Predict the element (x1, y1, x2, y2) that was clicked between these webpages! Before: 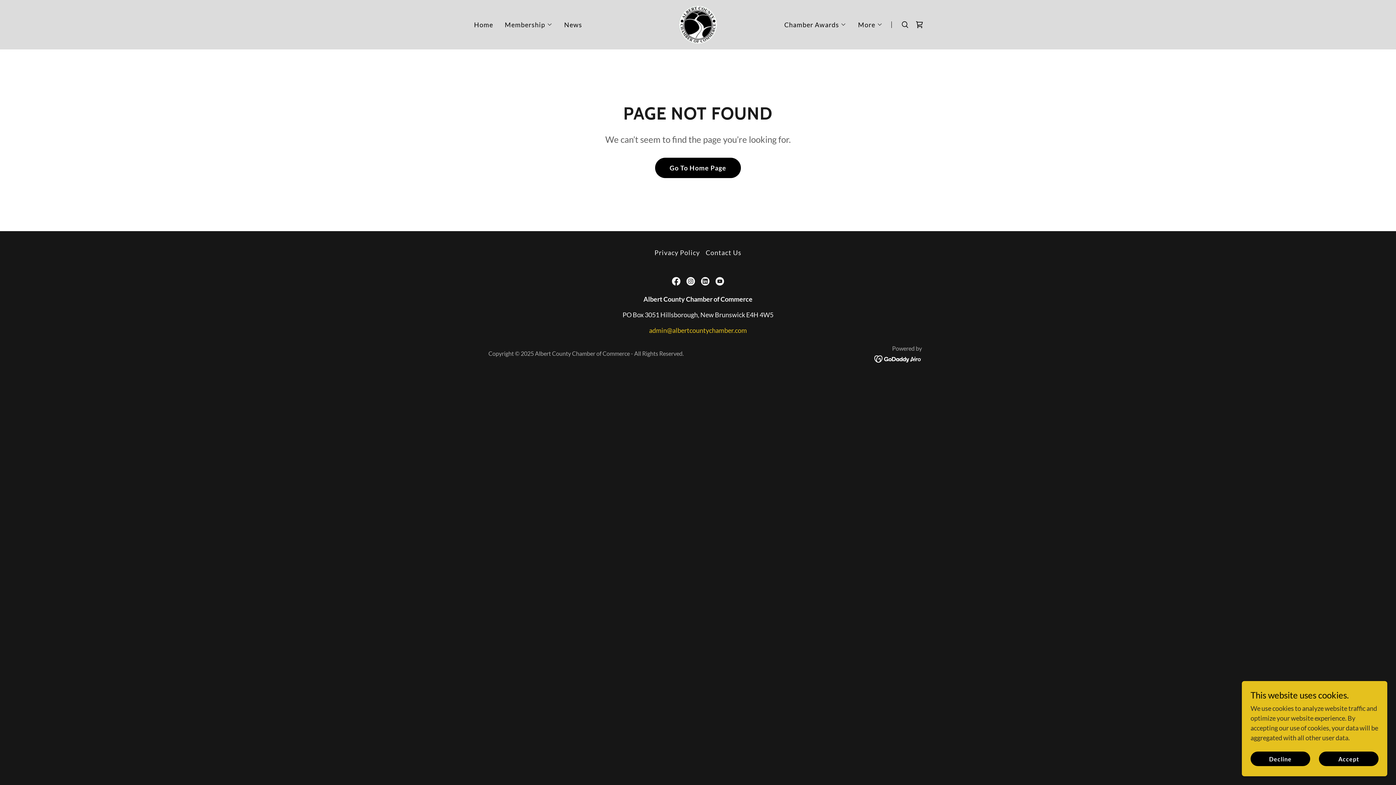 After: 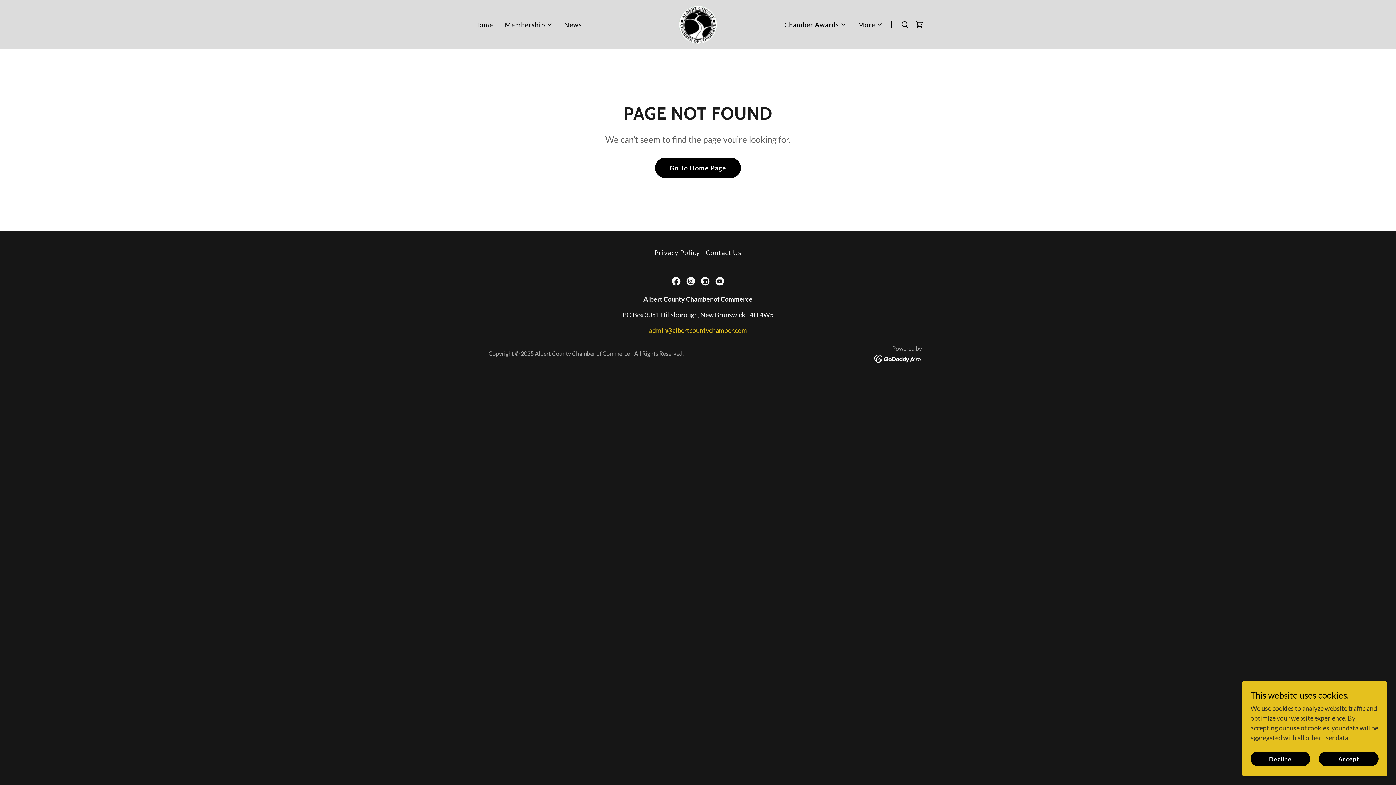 Action: label: YouTube Social Link bbox: (712, 274, 727, 288)